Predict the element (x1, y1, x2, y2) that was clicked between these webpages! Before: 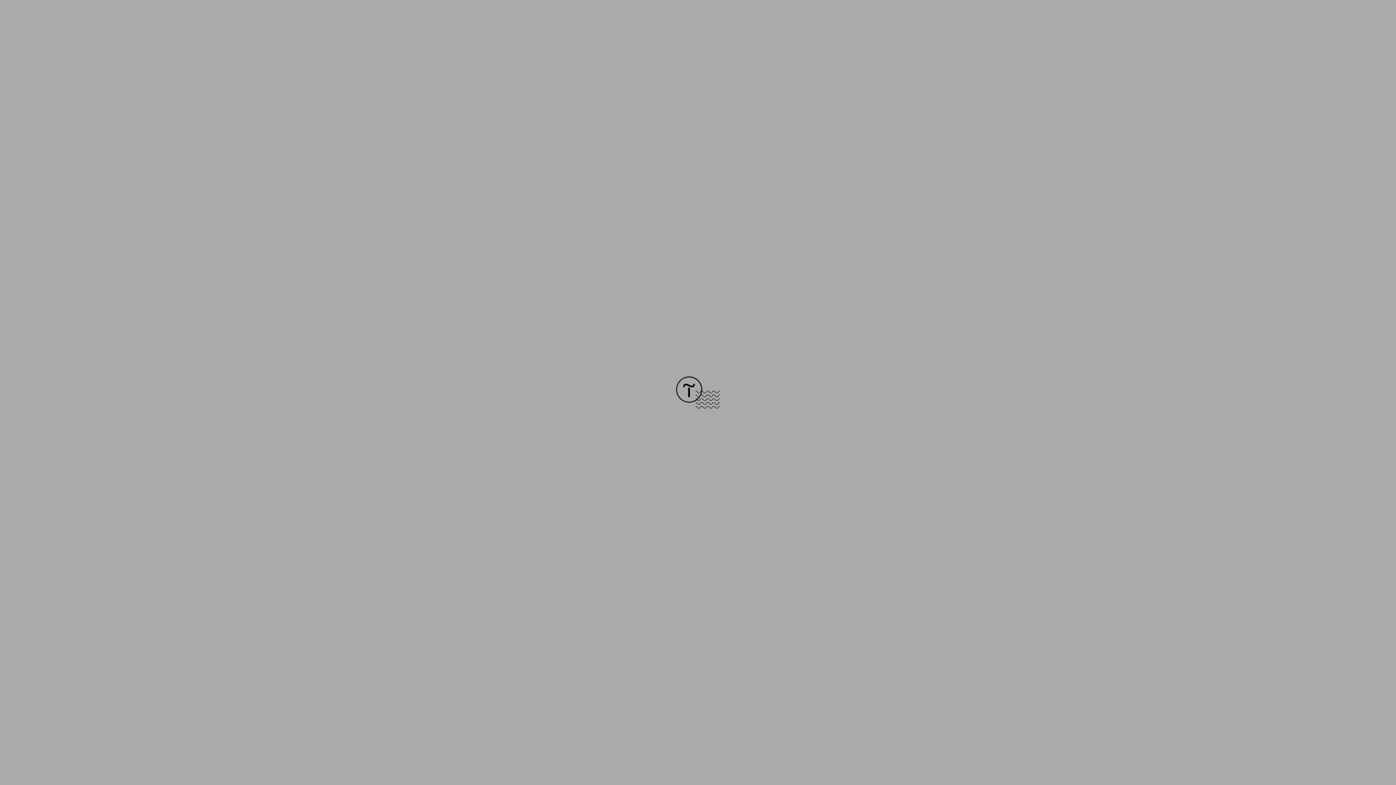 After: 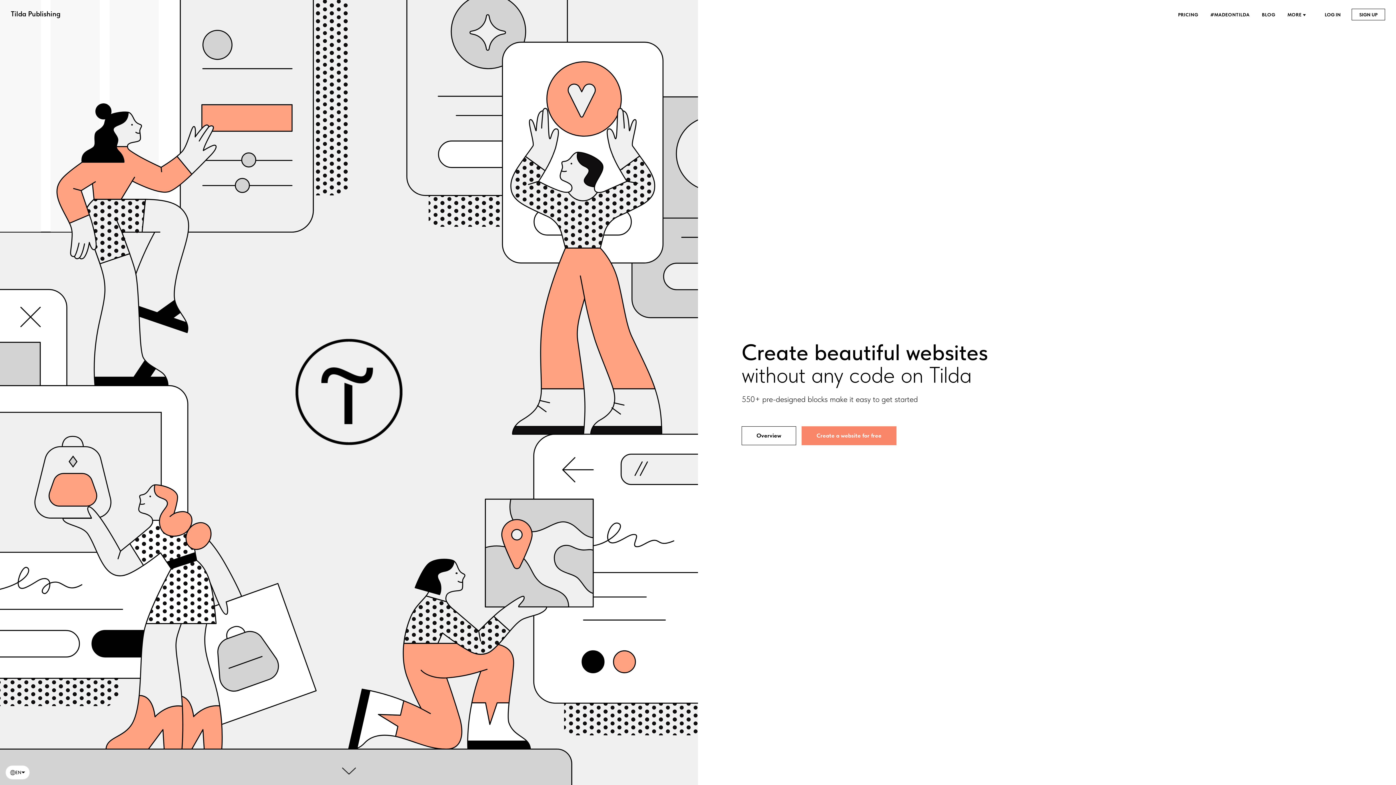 Action: bbox: (676, 403, 720, 409)